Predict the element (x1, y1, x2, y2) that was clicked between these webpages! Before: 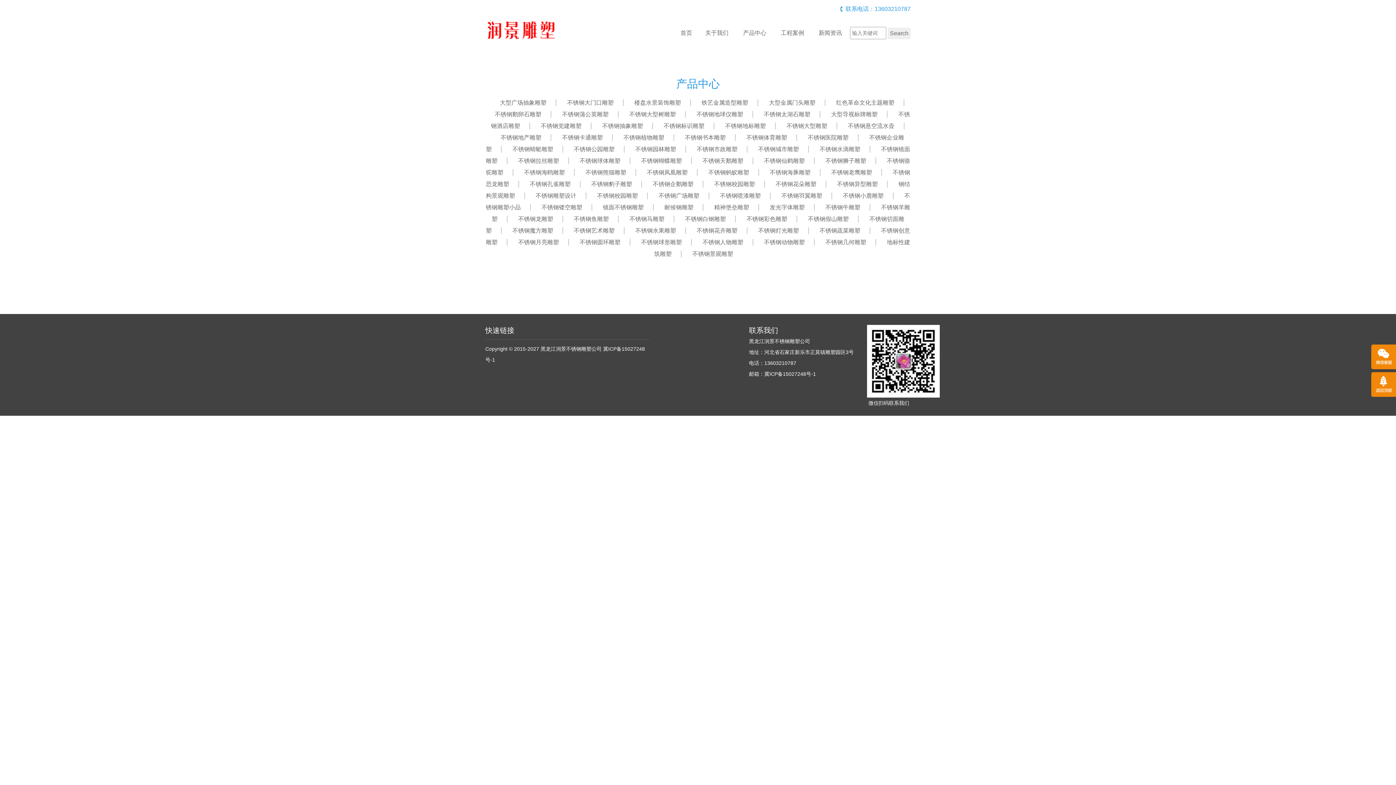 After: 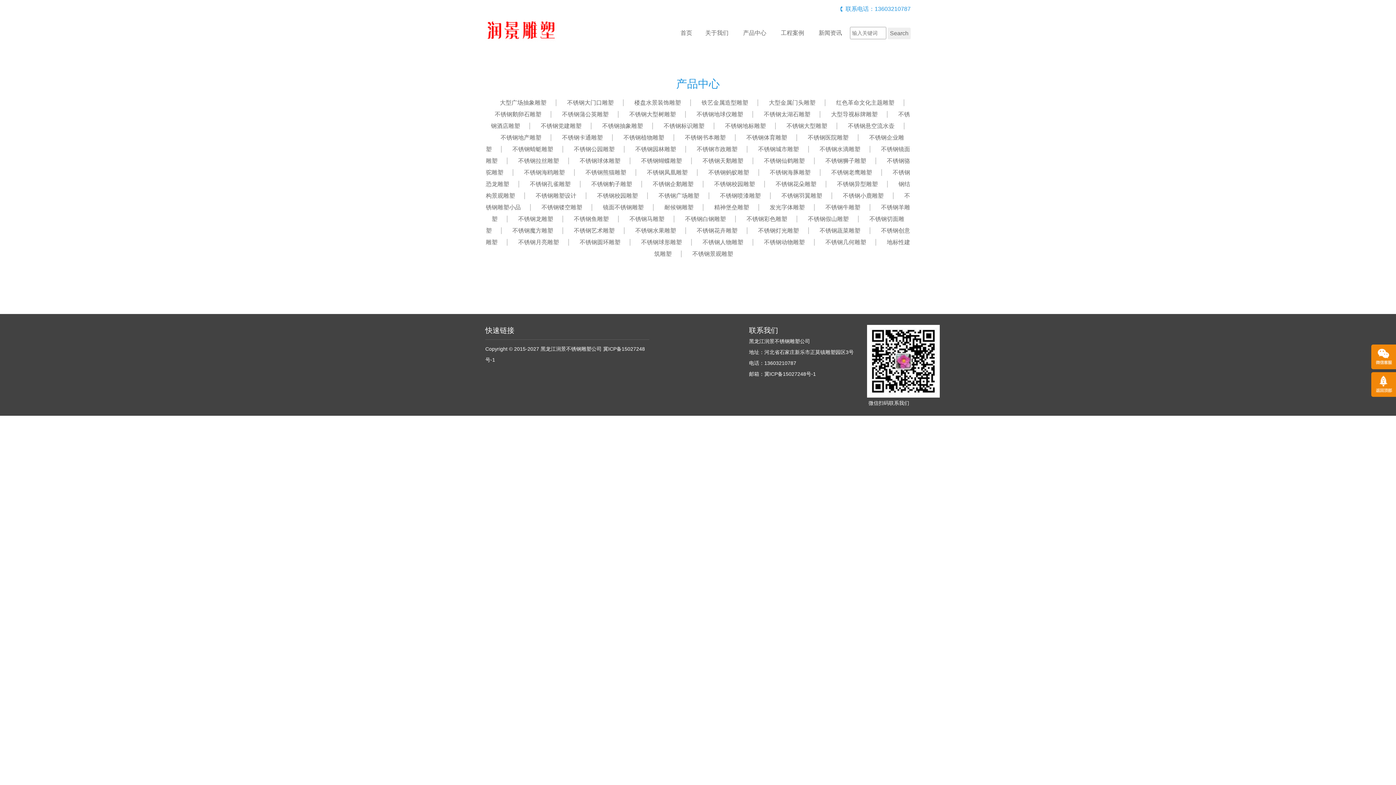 Action: bbox: (755, 239, 813, 245) label: 不锈钢动物雕塑